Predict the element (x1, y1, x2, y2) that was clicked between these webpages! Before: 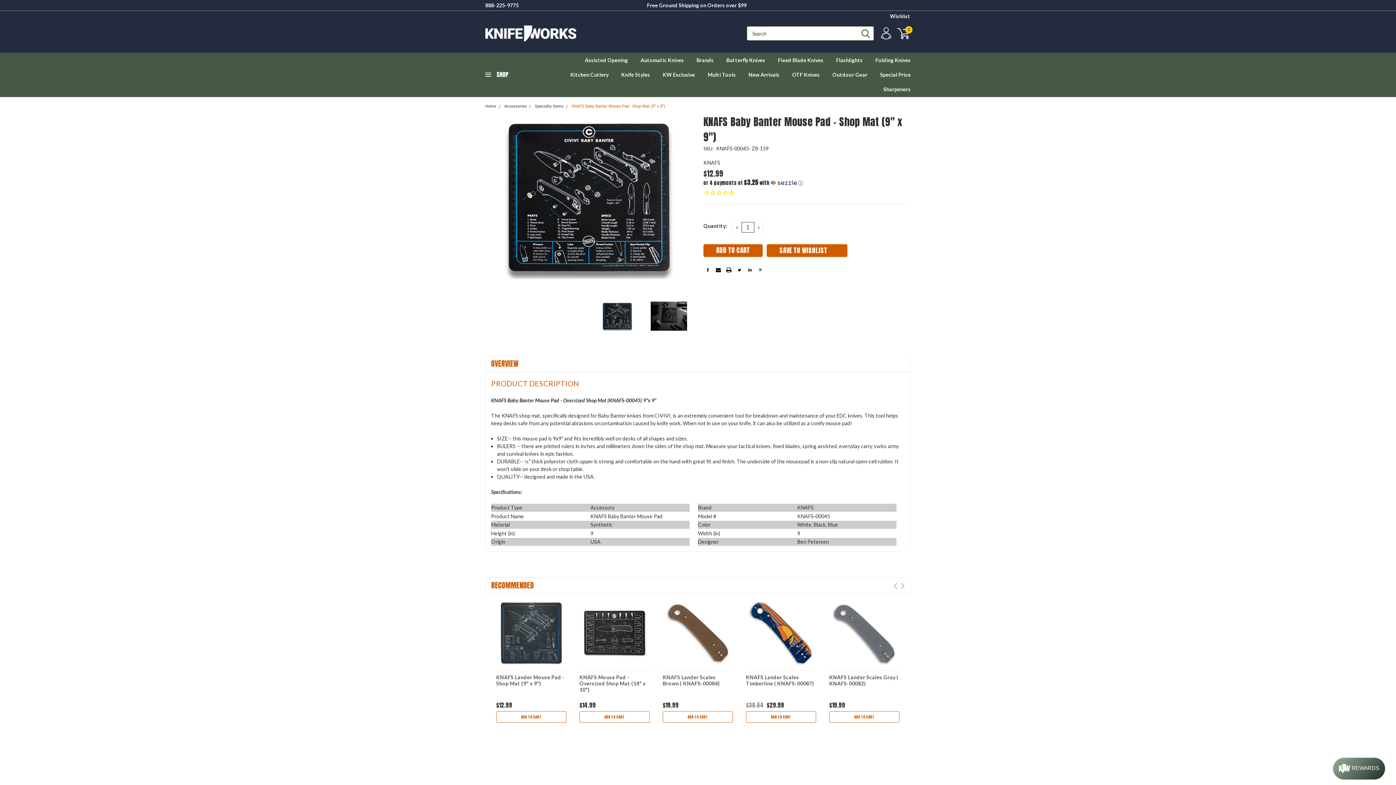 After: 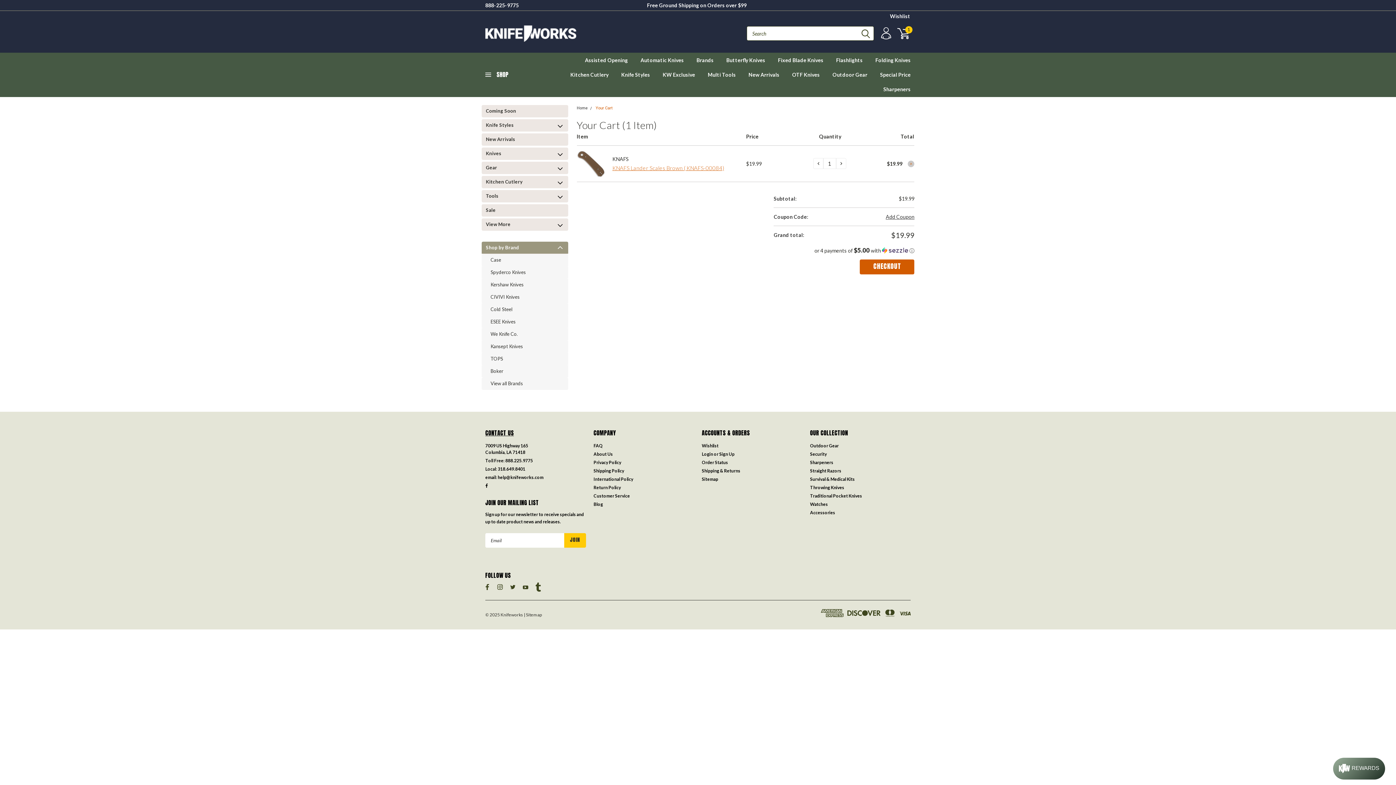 Action: label: ADD TO CART bbox: (662, 711, 733, 723)